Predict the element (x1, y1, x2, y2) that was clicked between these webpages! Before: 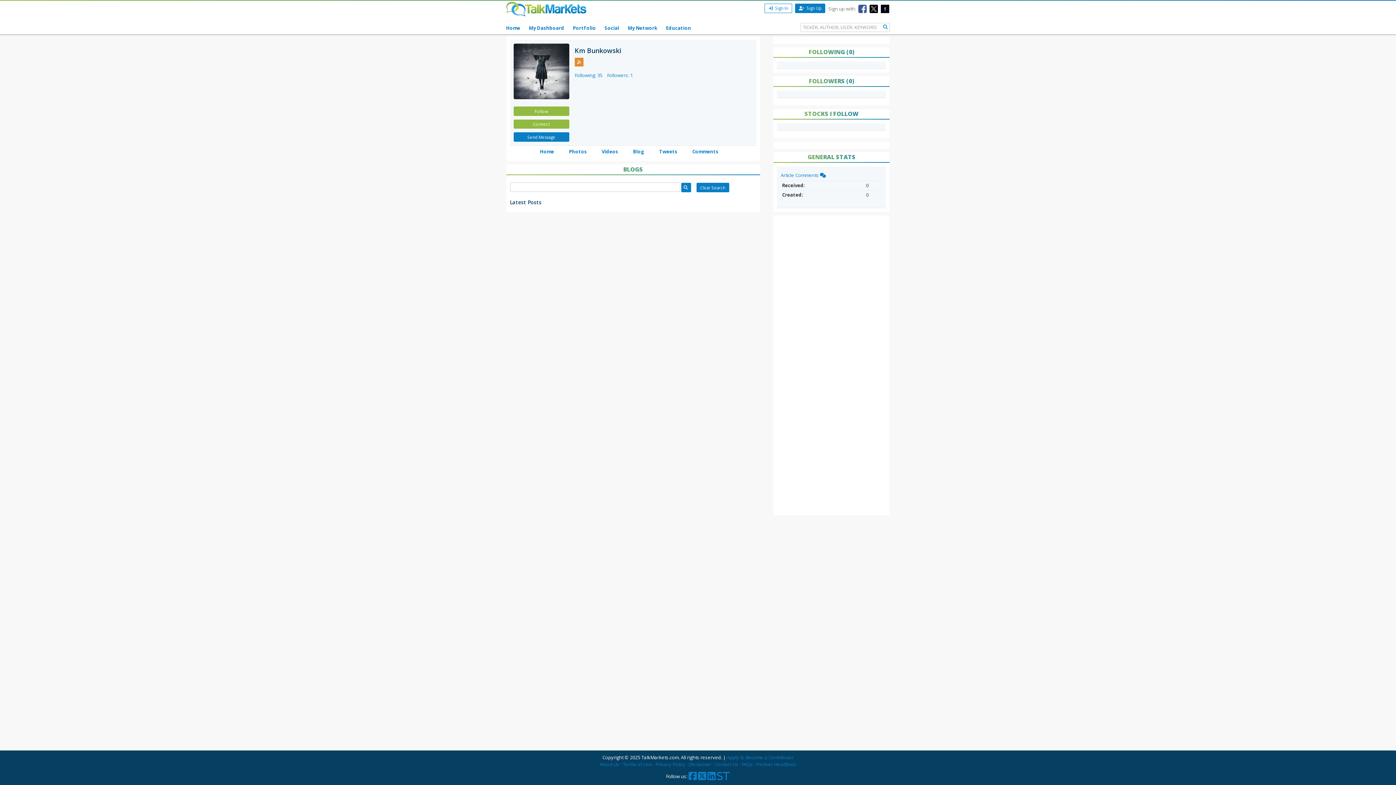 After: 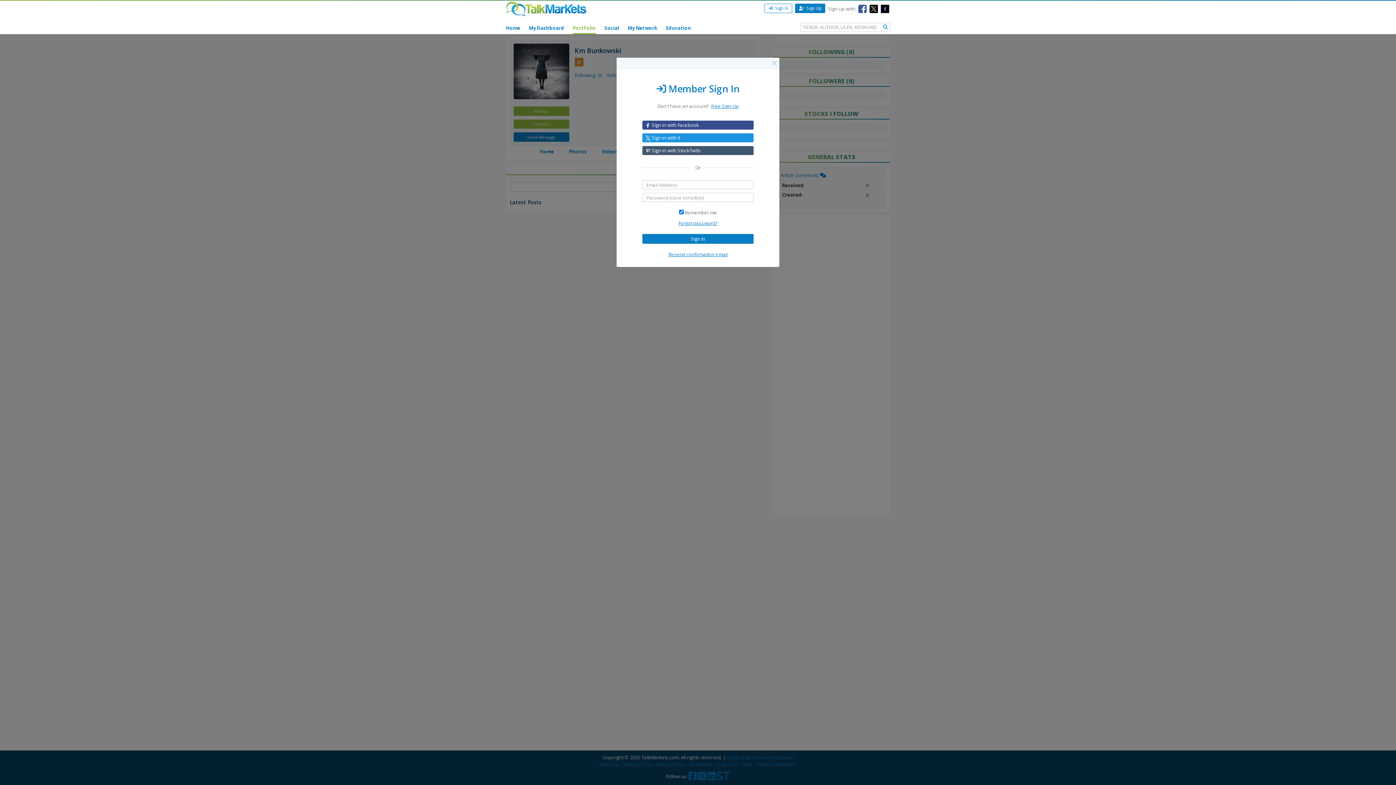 Action: bbox: (573, 20, 596, 34) label: Portfolio